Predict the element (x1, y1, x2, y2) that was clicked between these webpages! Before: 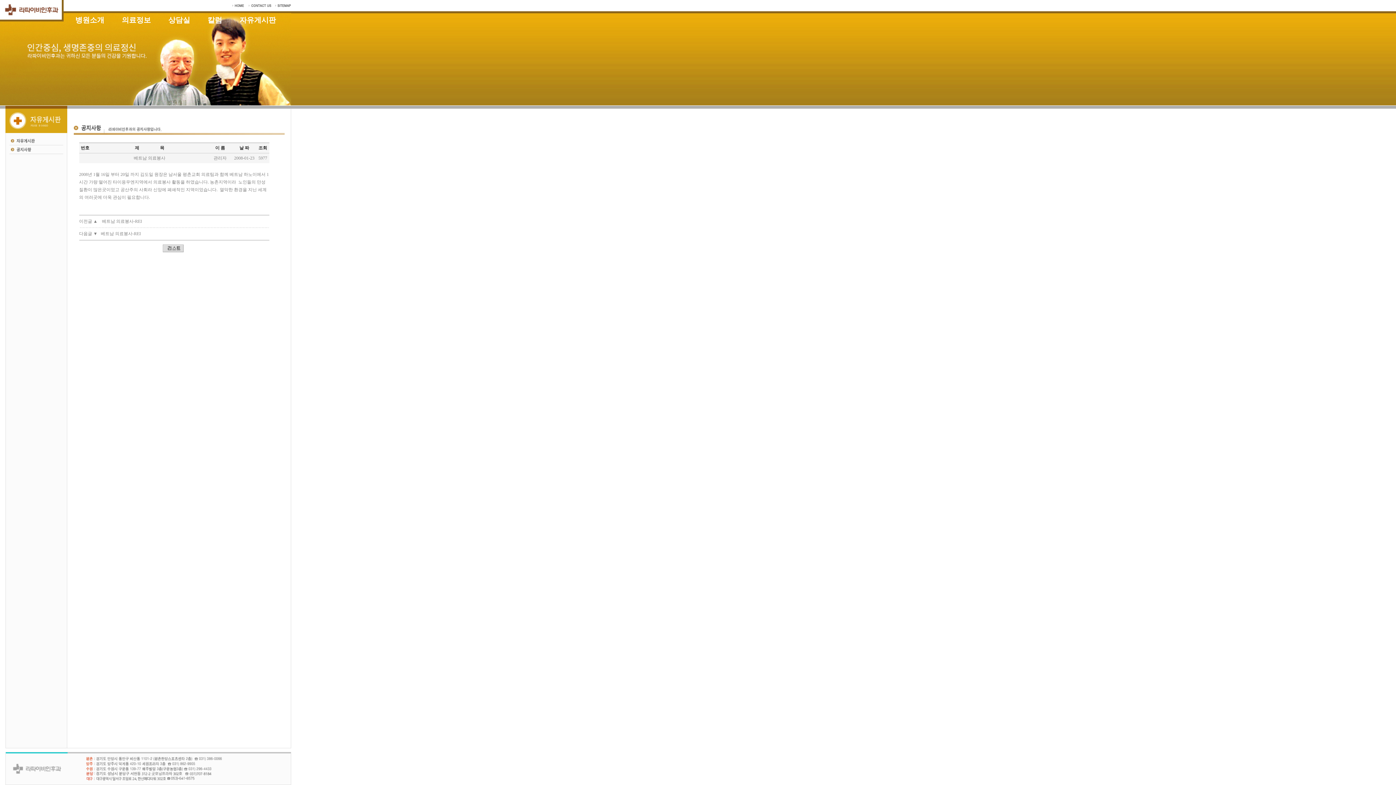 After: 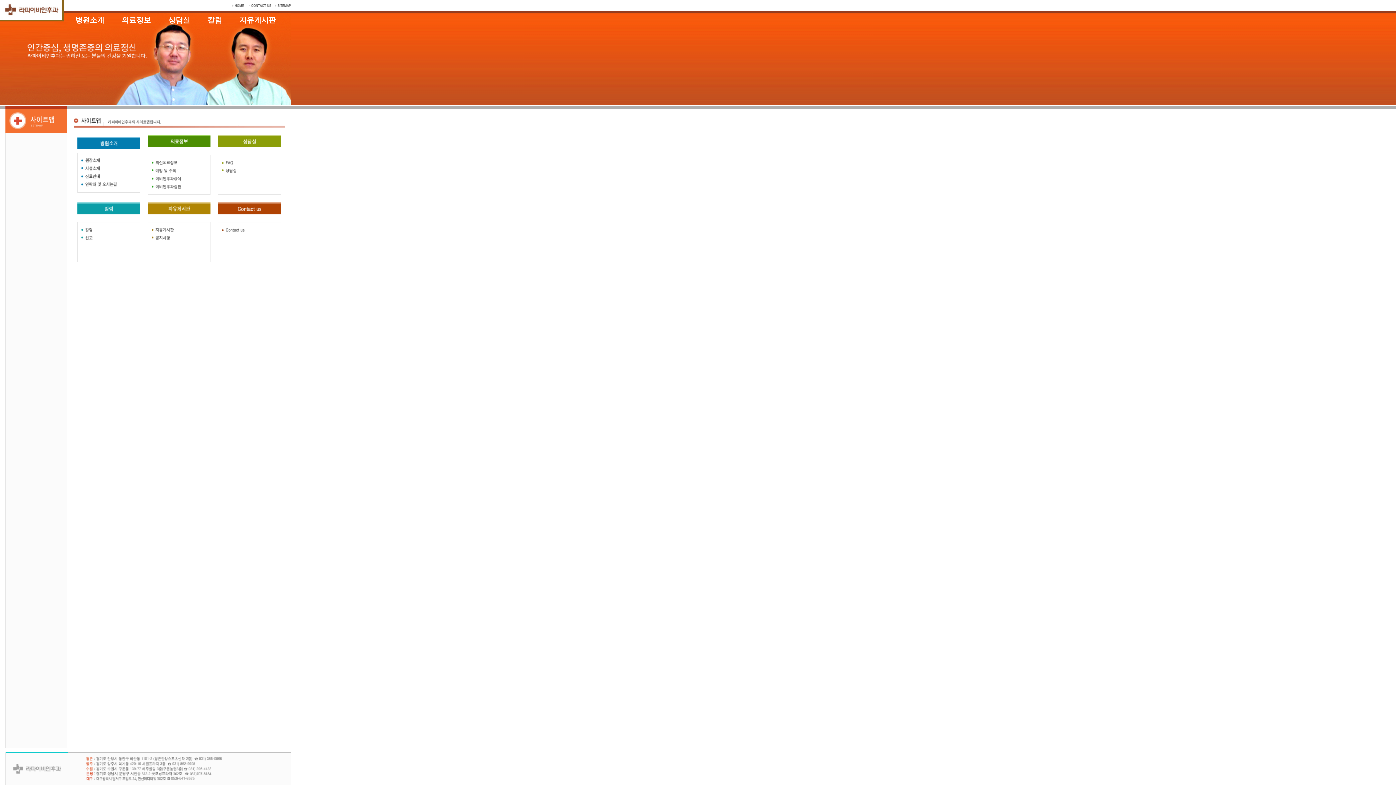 Action: bbox: (275, 2, 290, 8)